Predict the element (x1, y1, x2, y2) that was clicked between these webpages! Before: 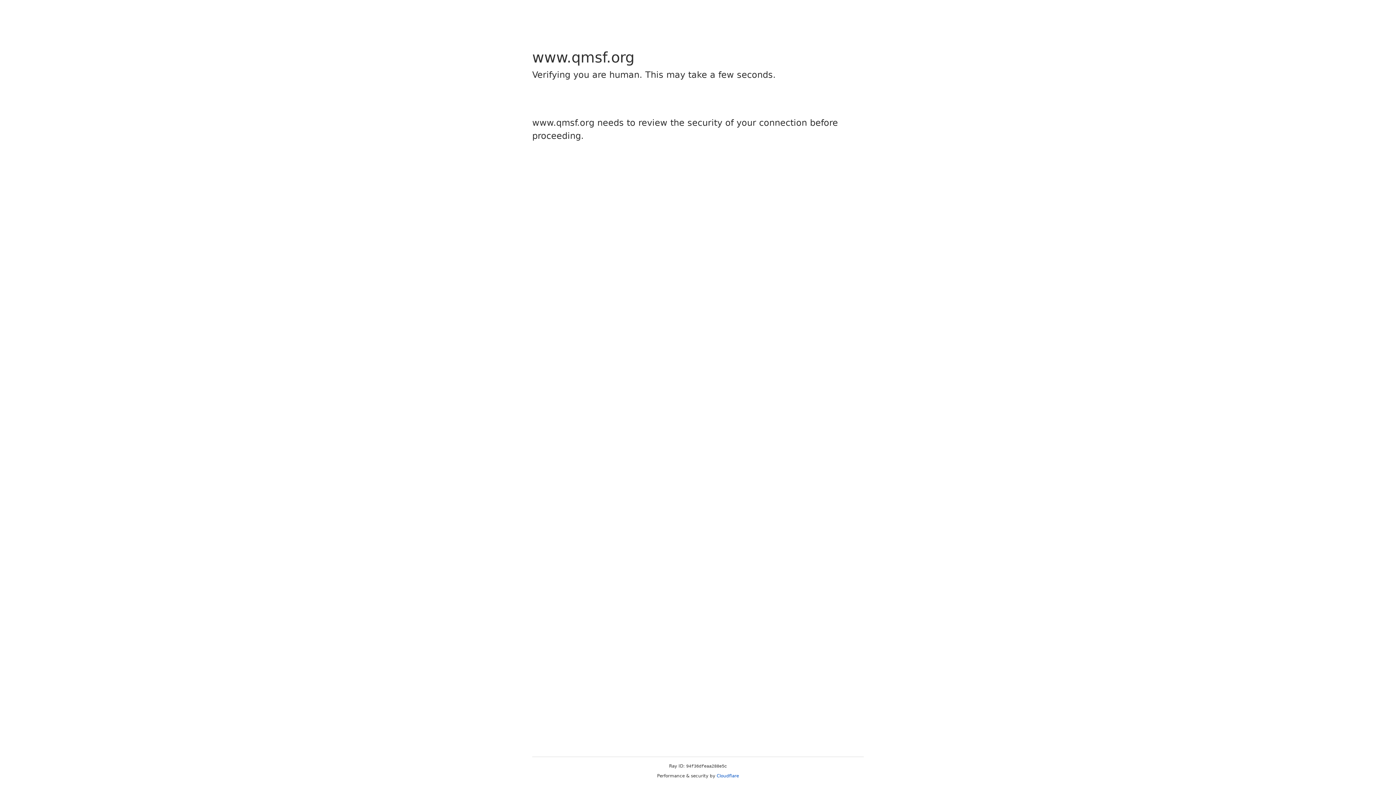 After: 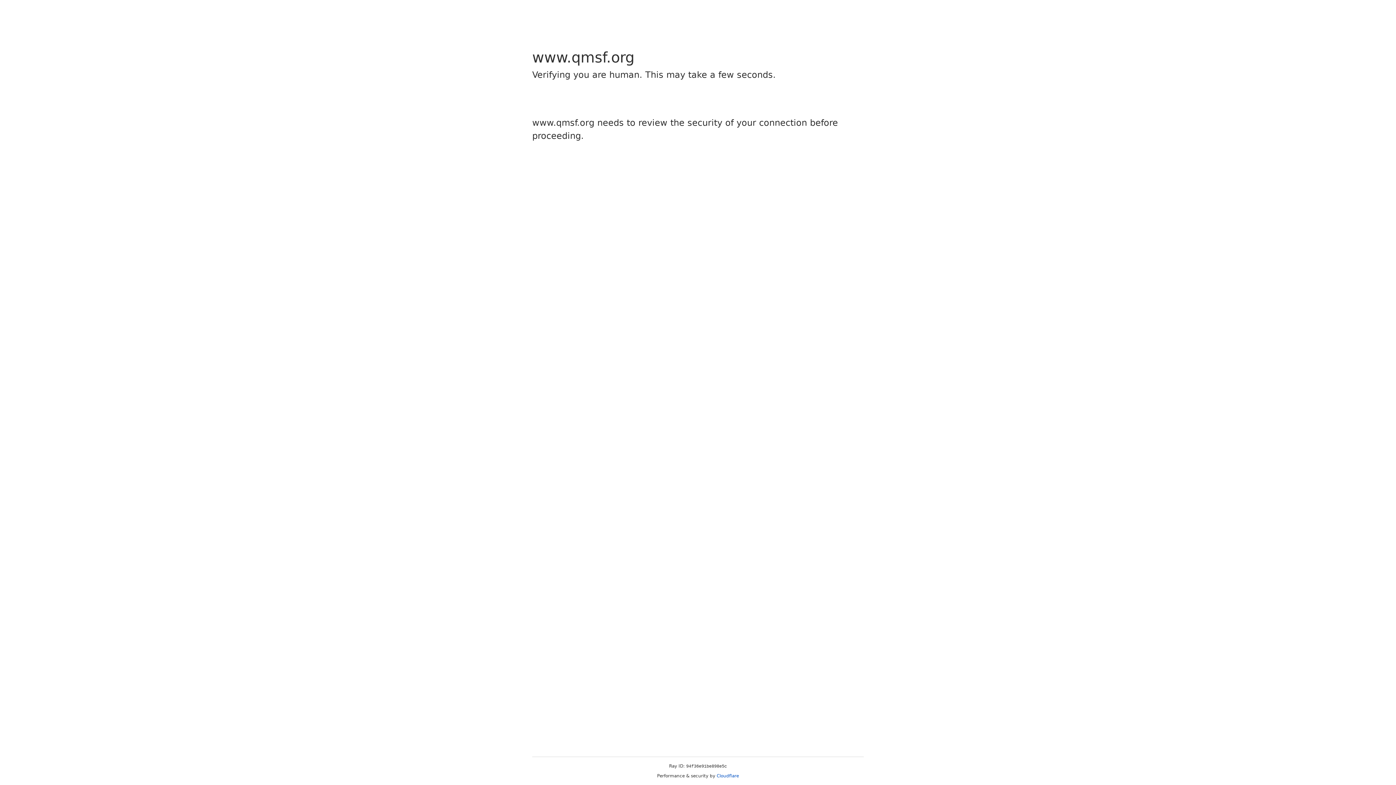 Action: bbox: (716, 773, 739, 778) label: Cloudflare